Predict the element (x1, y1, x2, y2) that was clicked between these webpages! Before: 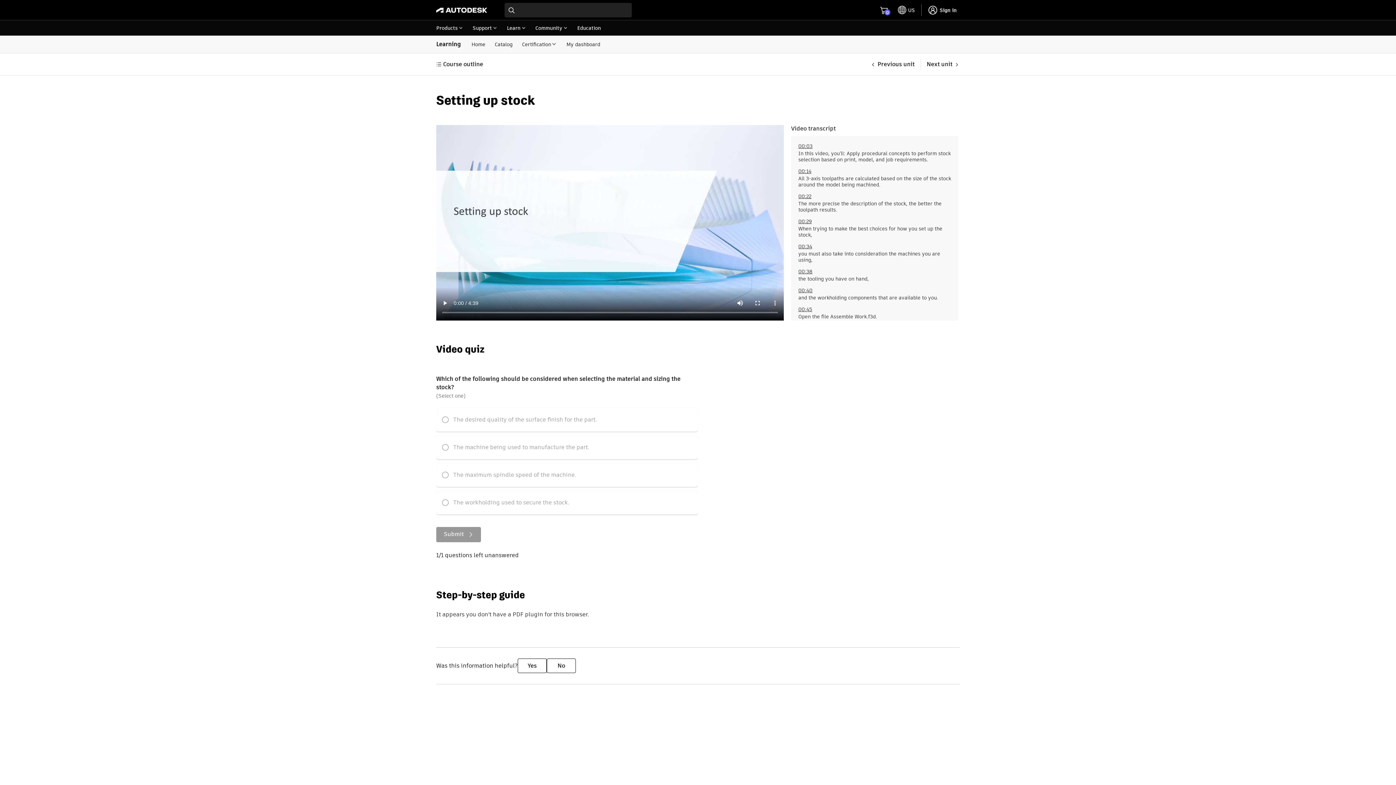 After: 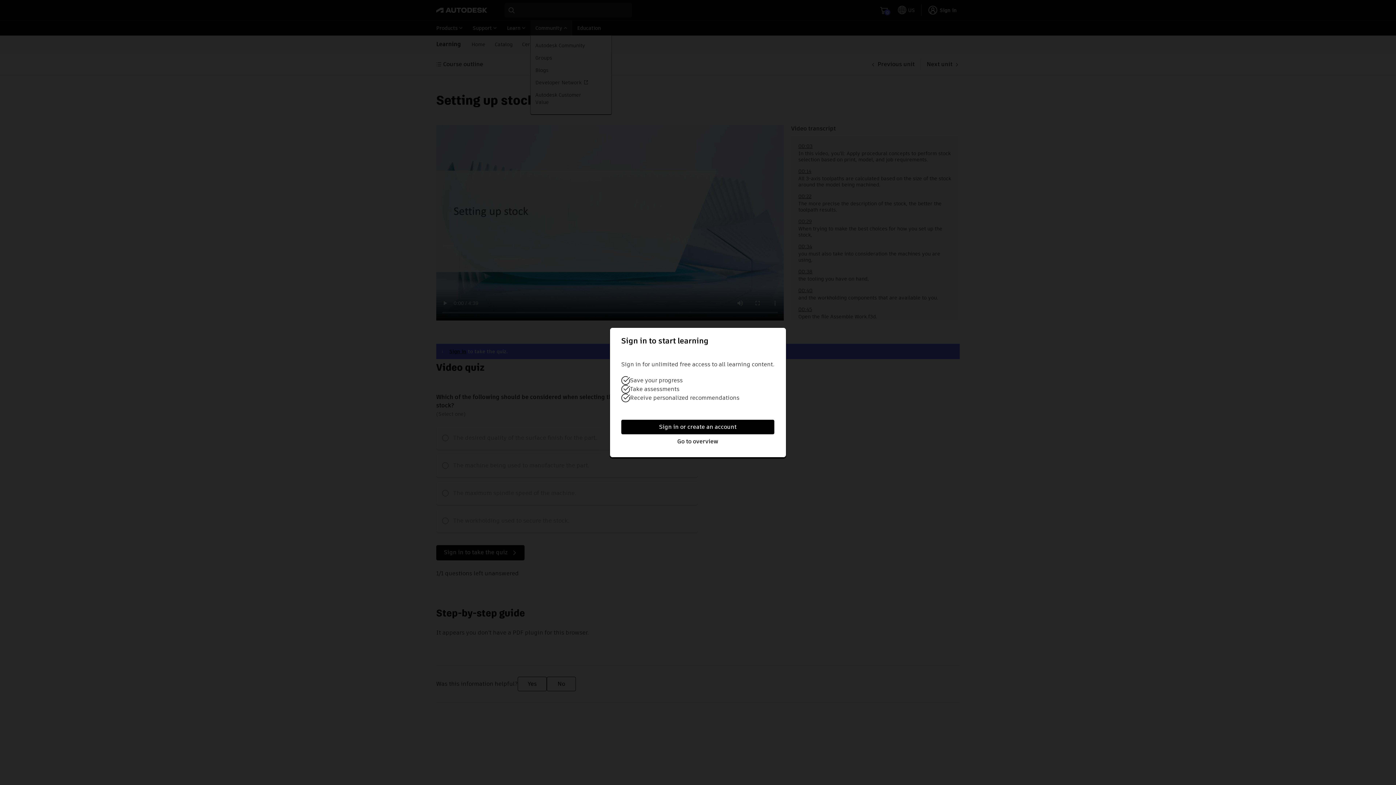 Action: label: Community bbox: (530, 20, 572, 35)